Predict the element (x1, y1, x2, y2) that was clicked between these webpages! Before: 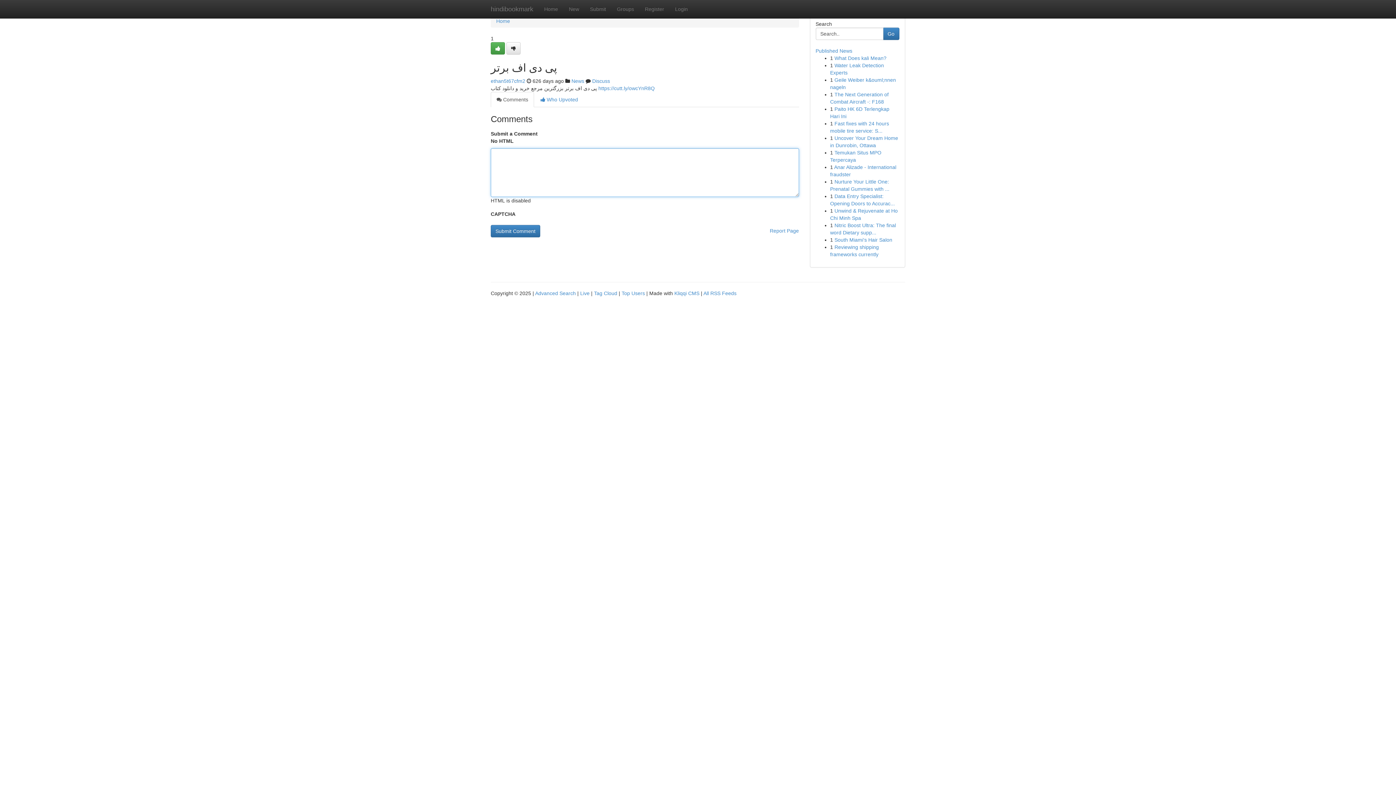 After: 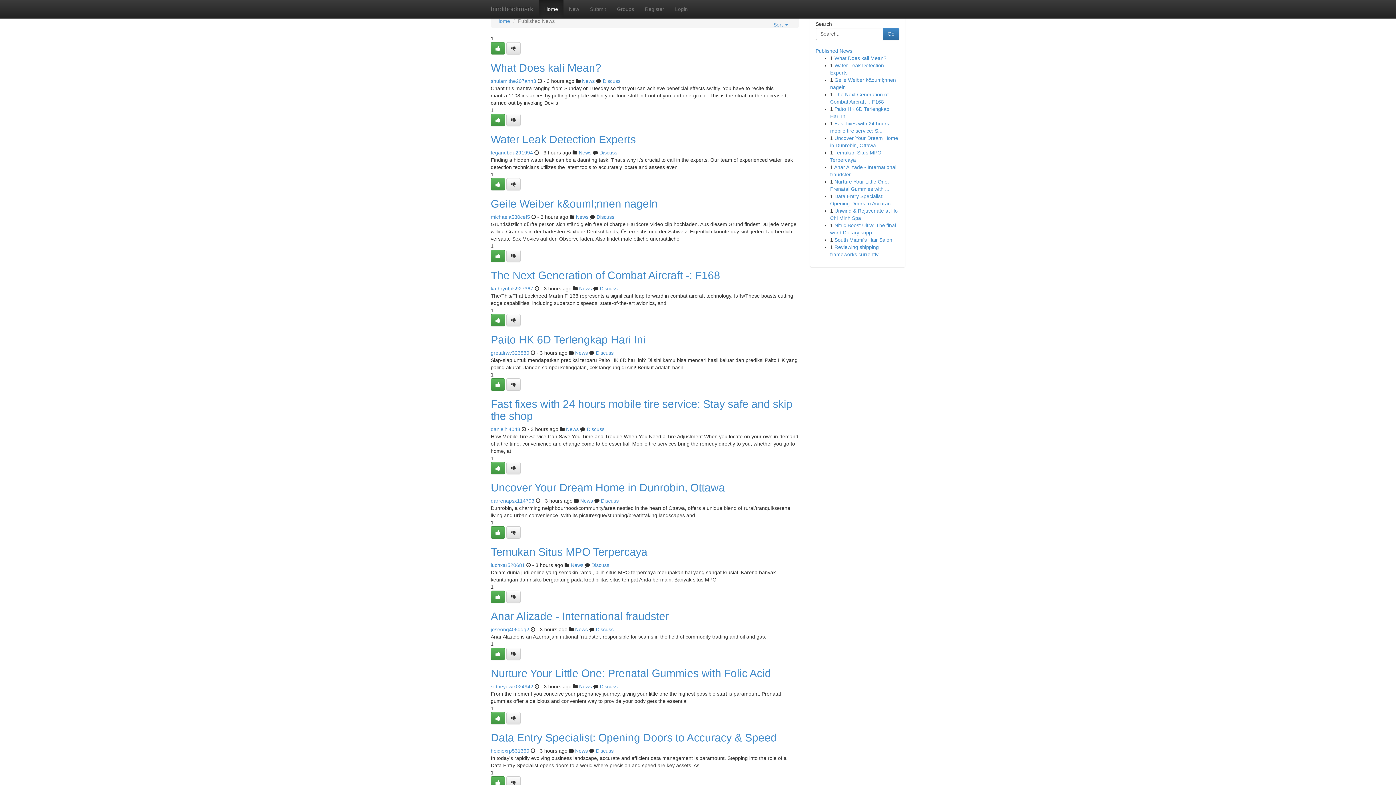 Action: label: Home bbox: (496, 18, 510, 24)